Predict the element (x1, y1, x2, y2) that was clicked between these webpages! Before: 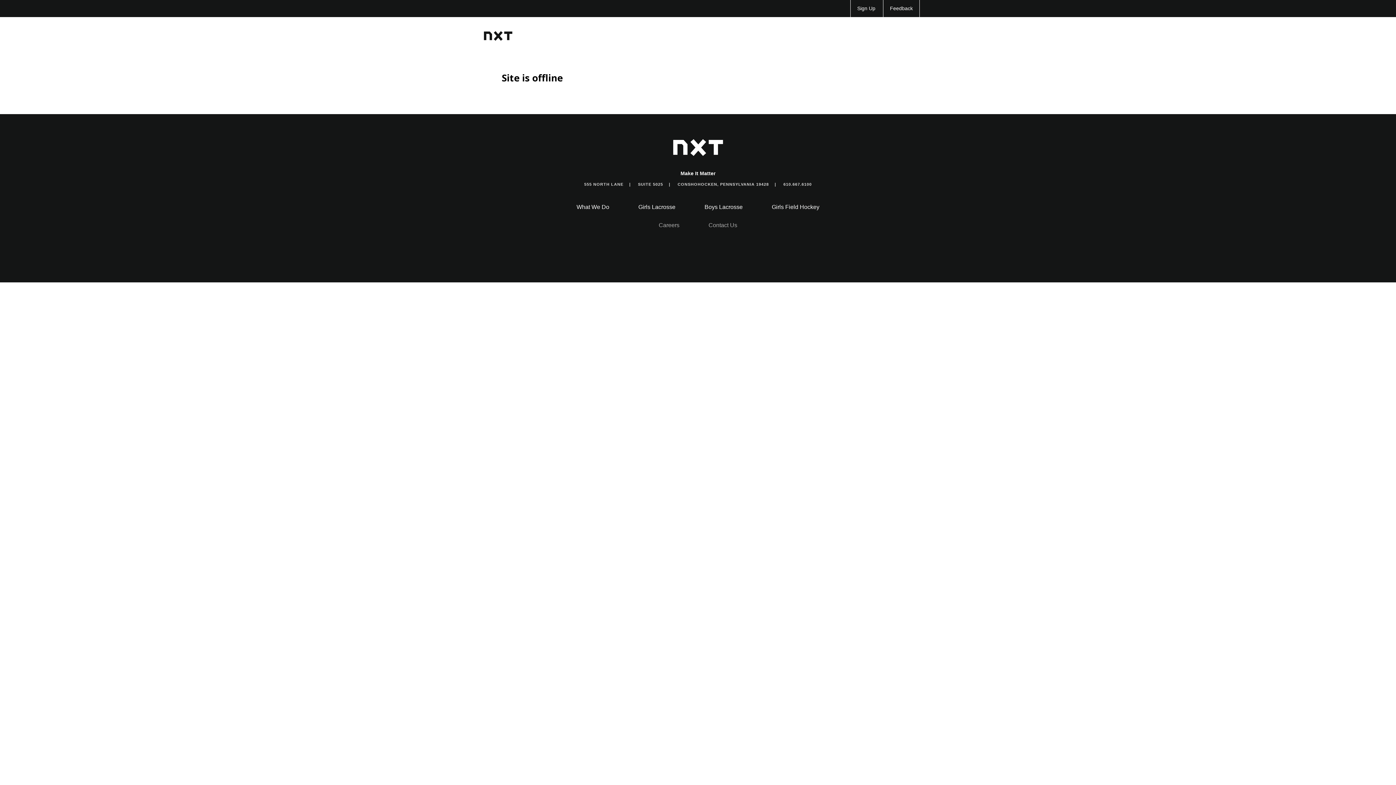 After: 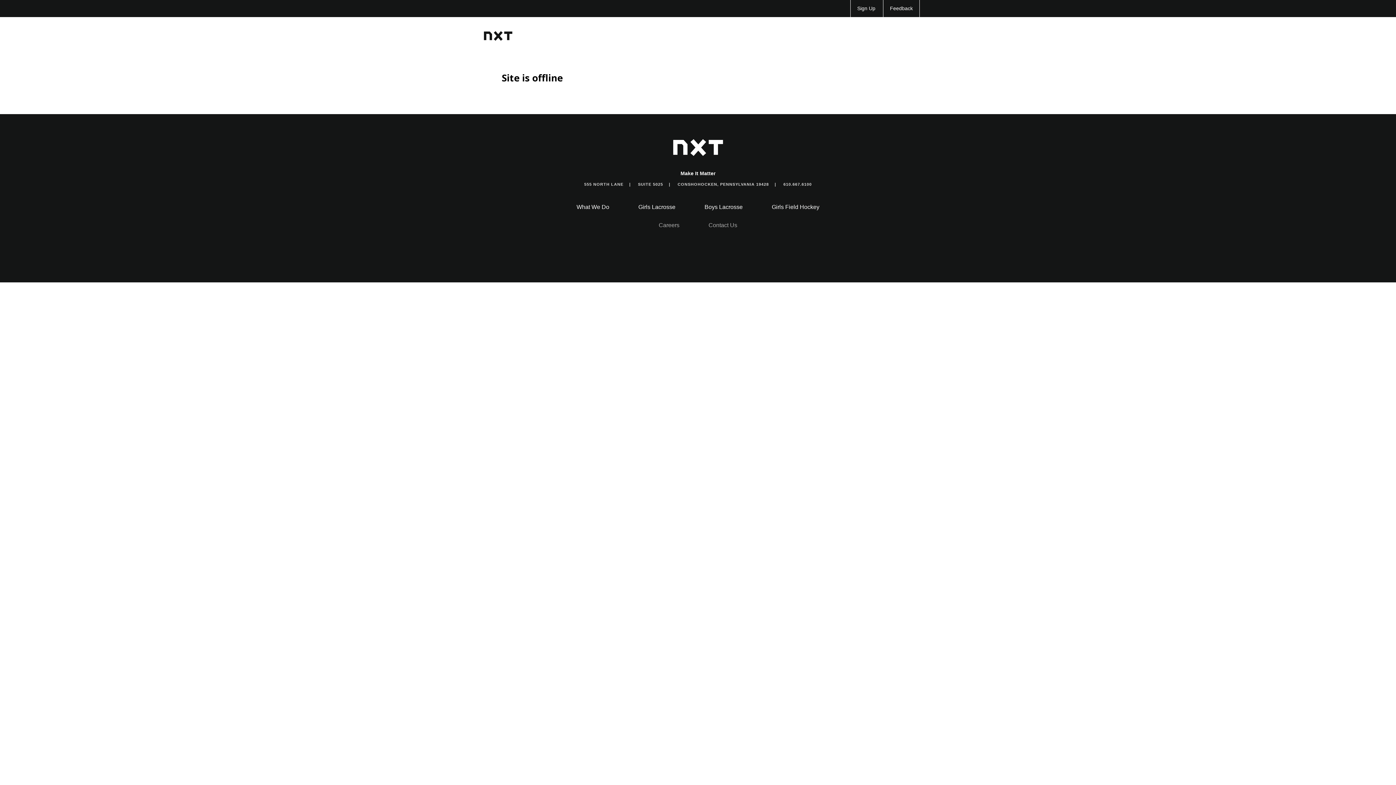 Action: bbox: (672, 138, 723, 158) label: NXT